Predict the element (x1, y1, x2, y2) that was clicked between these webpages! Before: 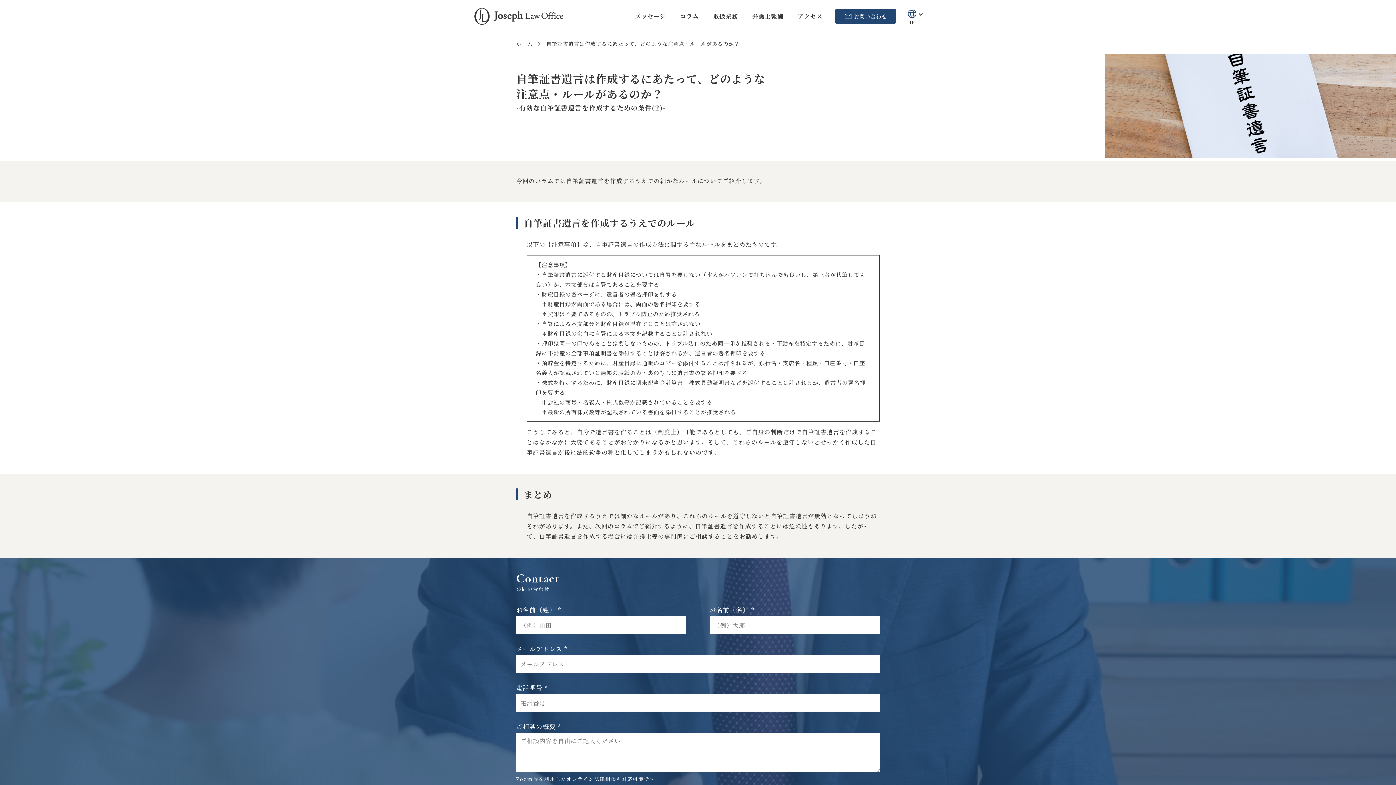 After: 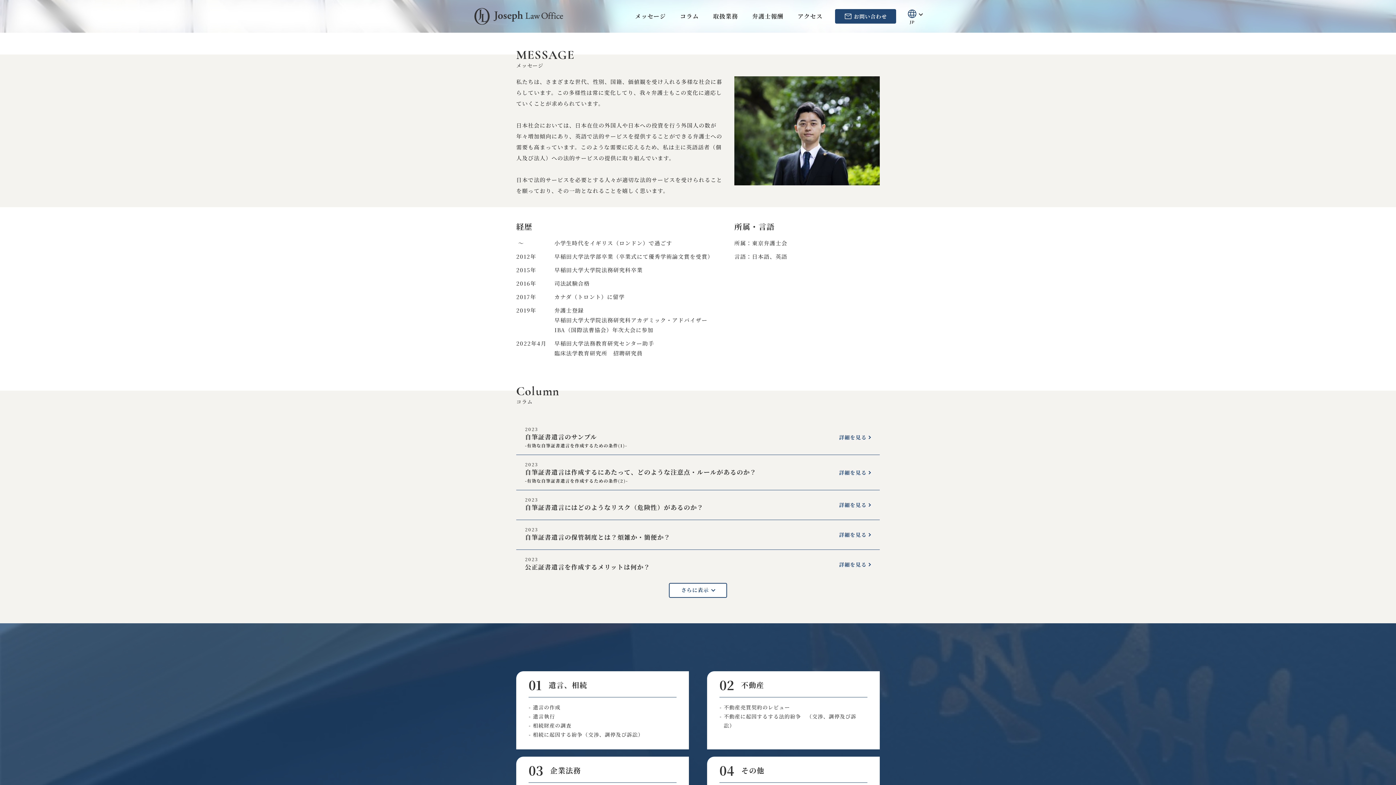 Action: bbox: (628, 6, 672, 25) label: メッセージ